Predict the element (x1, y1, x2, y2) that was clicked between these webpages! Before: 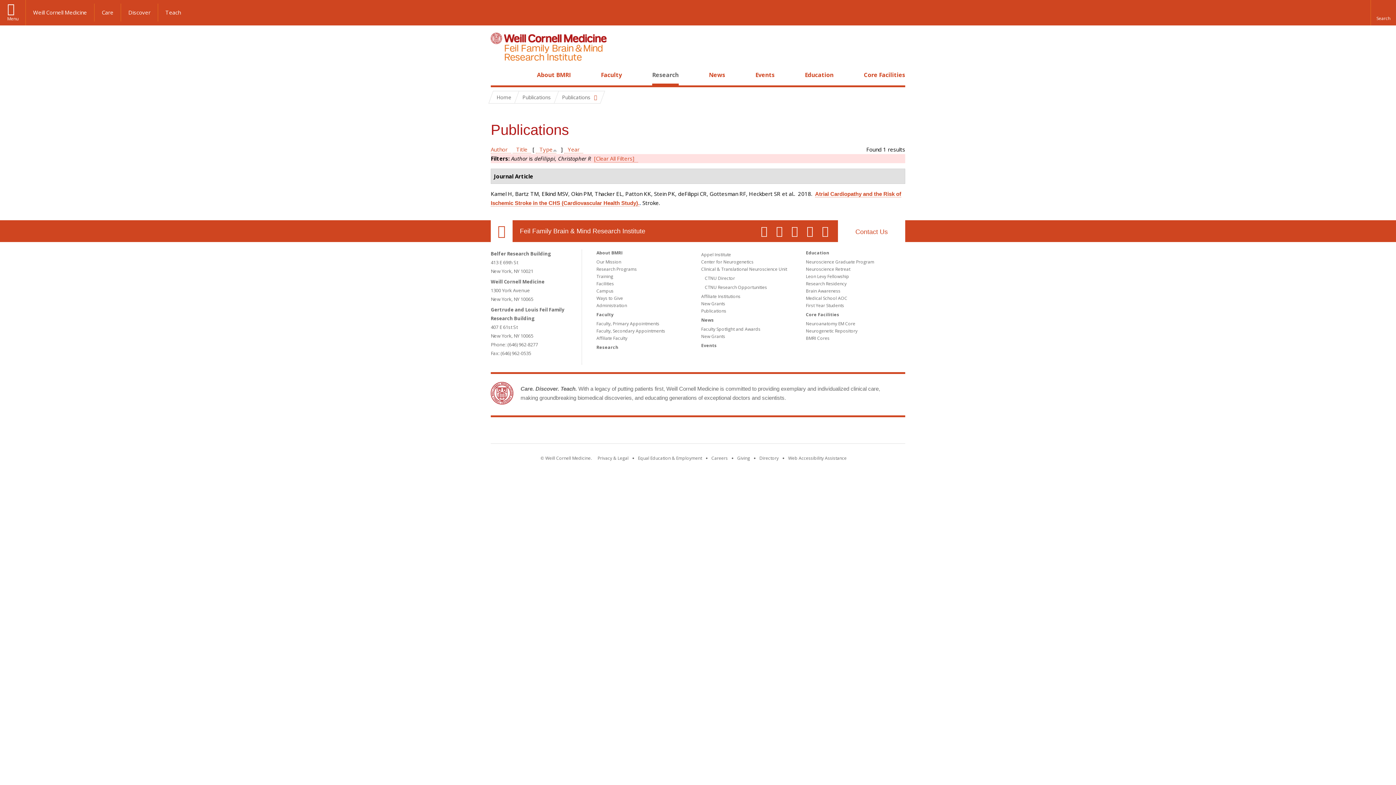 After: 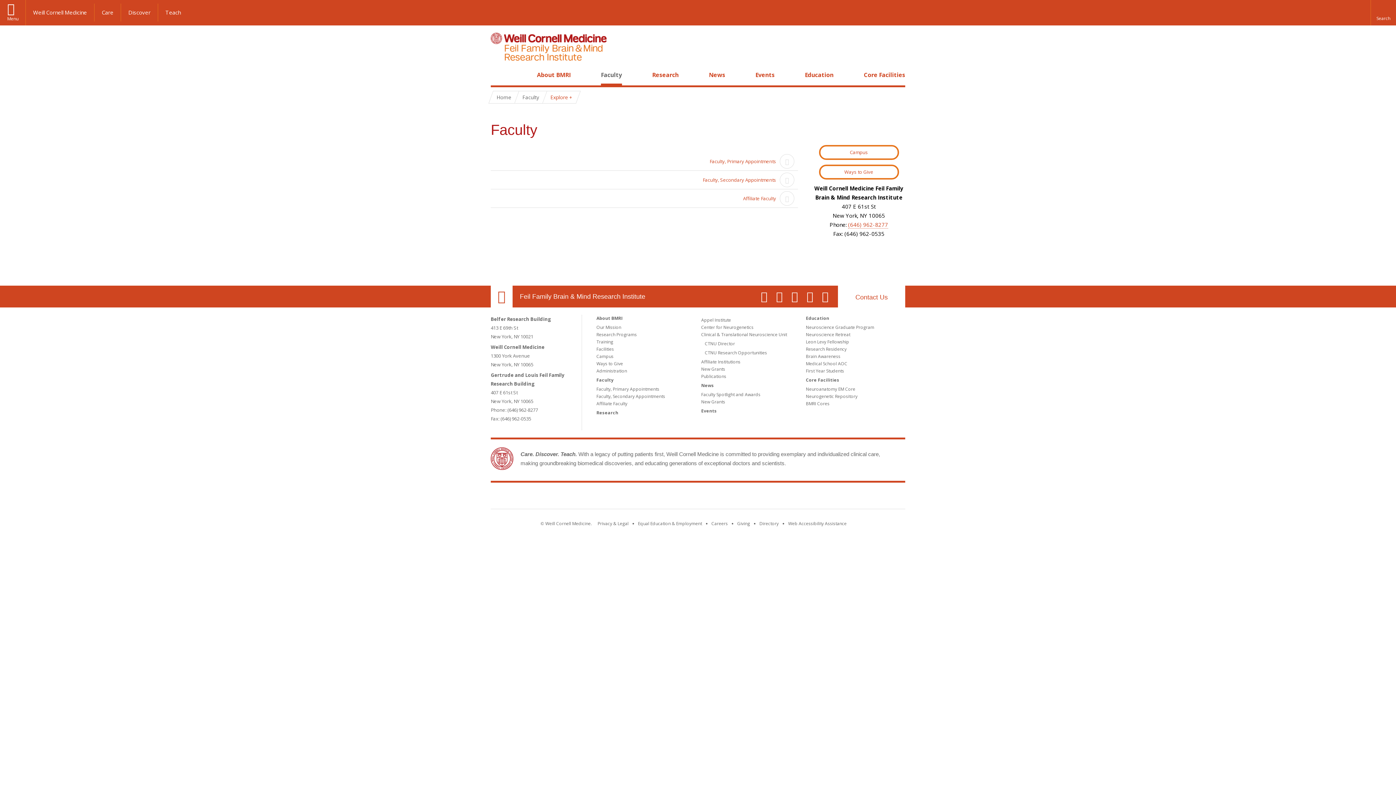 Action: label: Faculty bbox: (596, 311, 613, 317)